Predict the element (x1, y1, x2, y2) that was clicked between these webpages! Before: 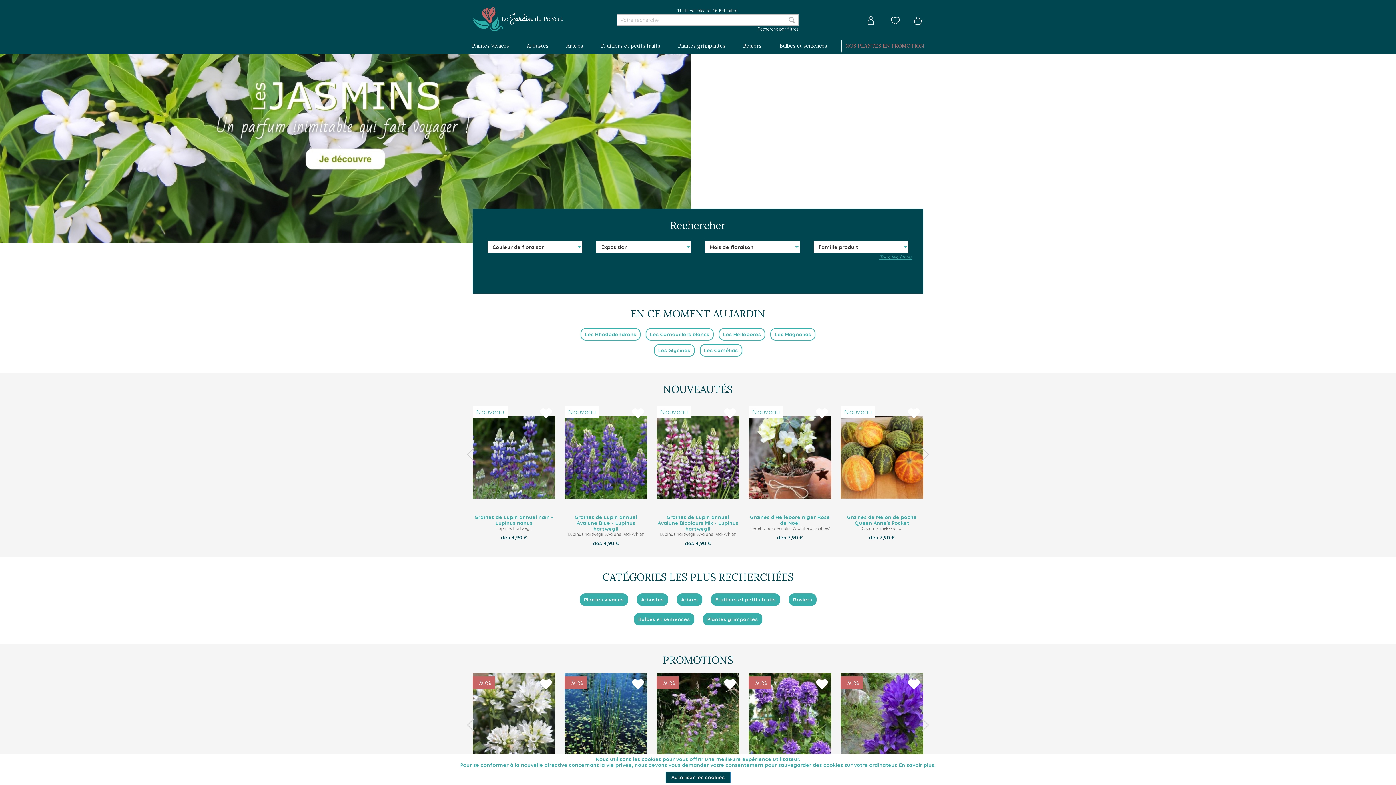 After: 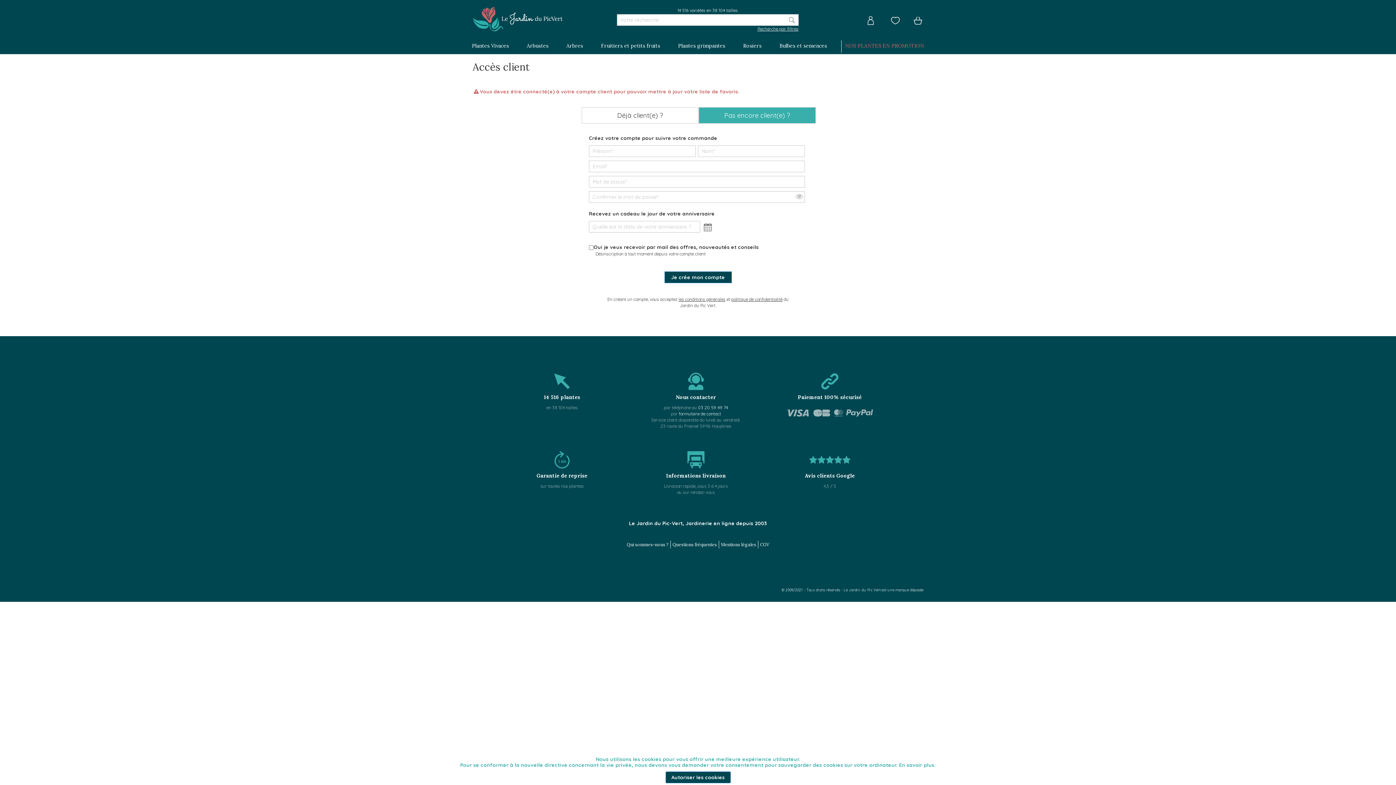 Action: bbox: (724, 676, 736, 692) label: Ajouter à ma liste d’envie